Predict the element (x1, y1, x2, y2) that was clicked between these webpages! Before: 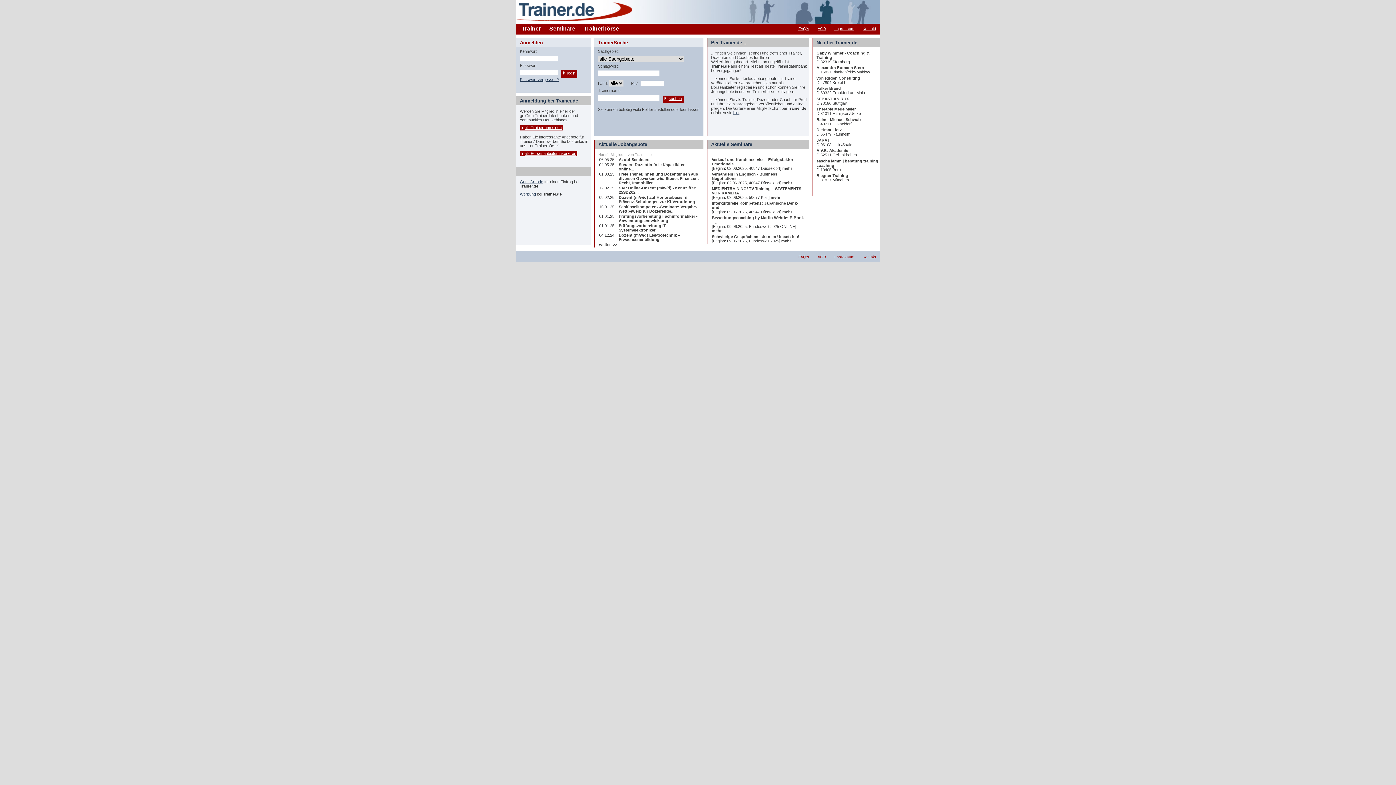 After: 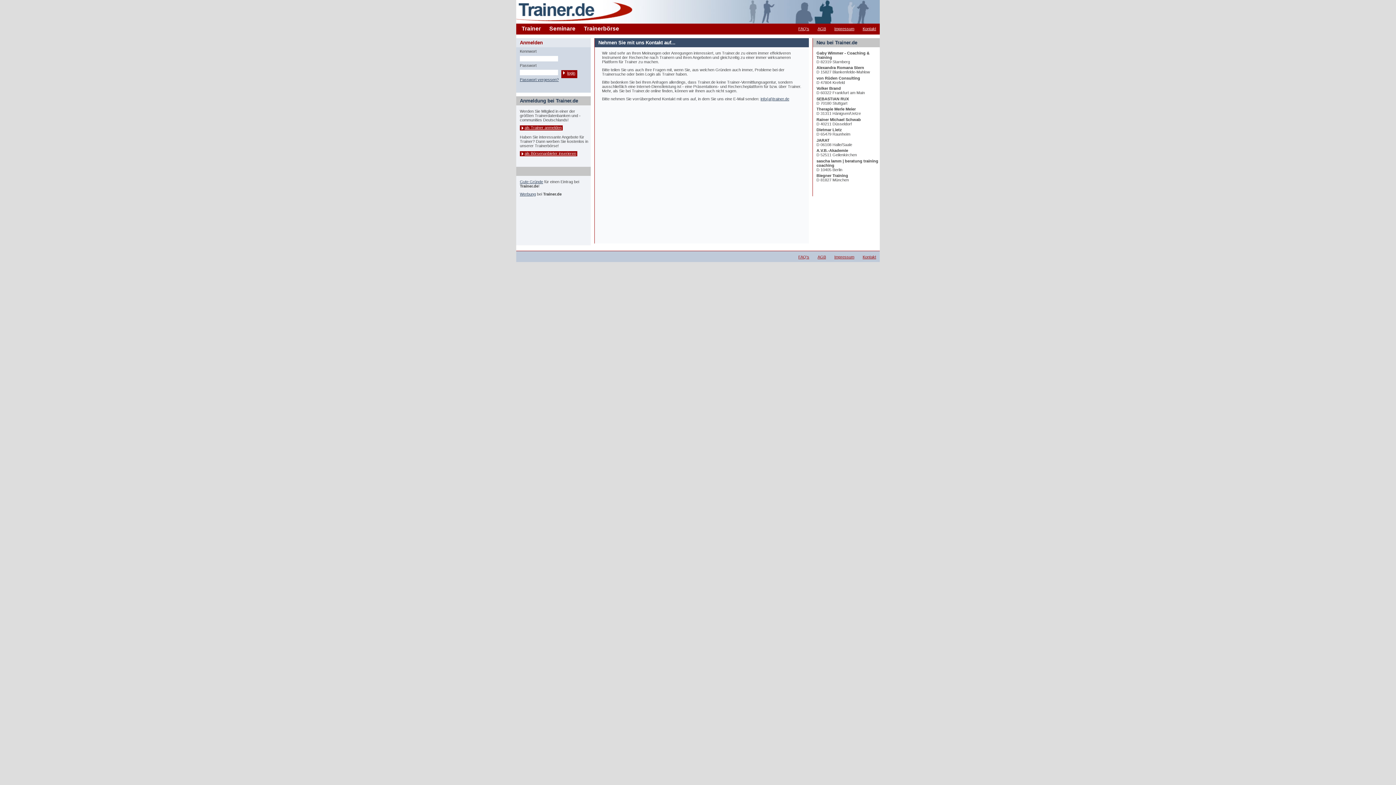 Action: bbox: (862, 254, 876, 259) label: Kontakt